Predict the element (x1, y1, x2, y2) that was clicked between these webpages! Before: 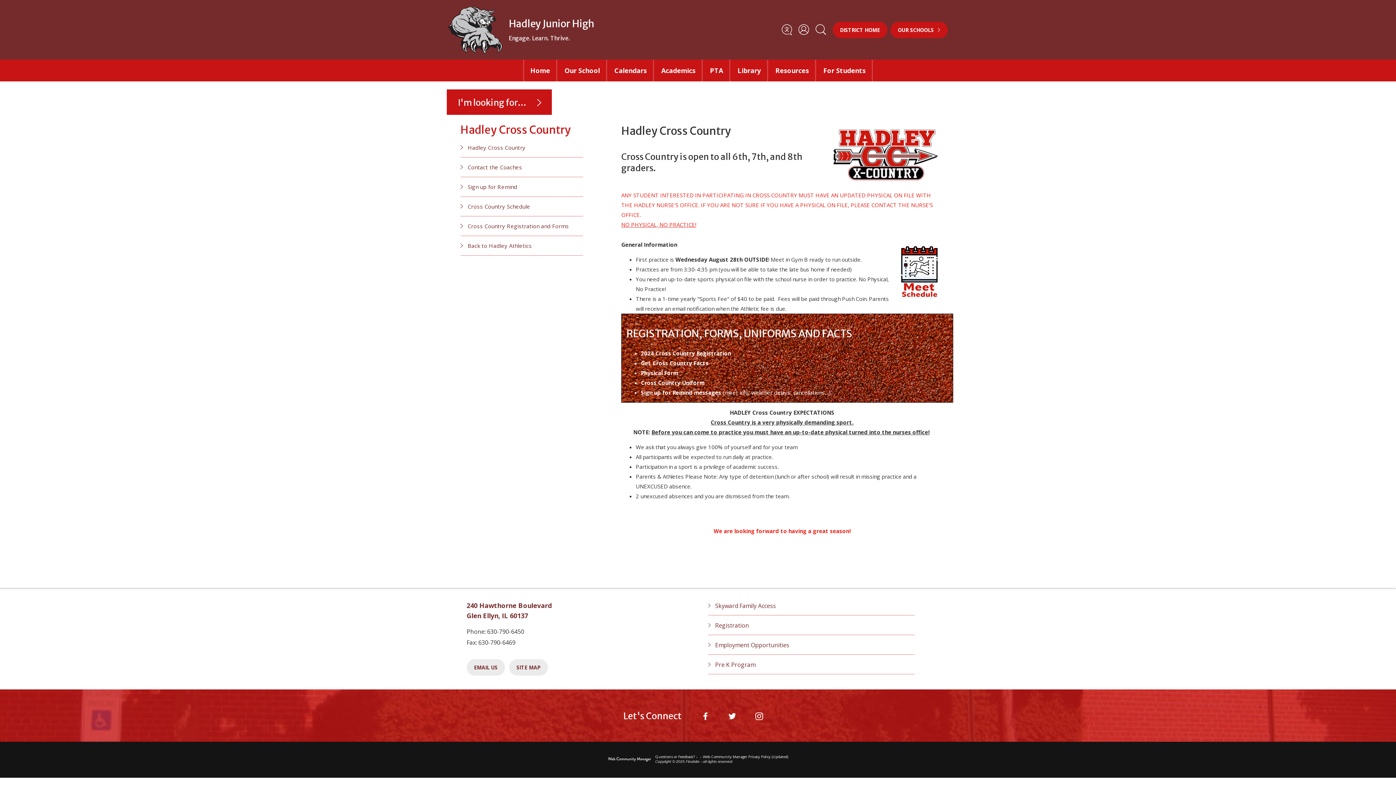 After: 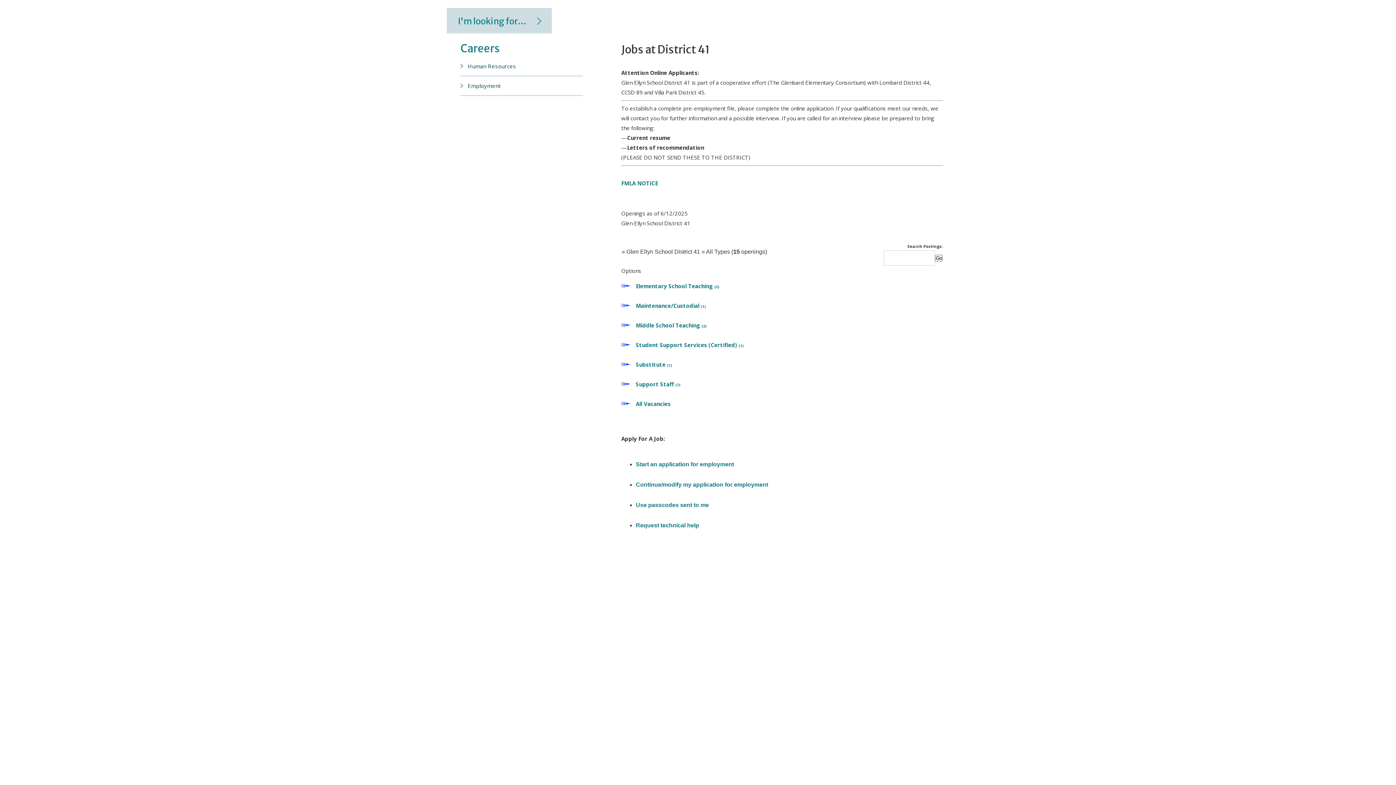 Action: bbox: (708, 635, 915, 655) label: Employment Opportunities